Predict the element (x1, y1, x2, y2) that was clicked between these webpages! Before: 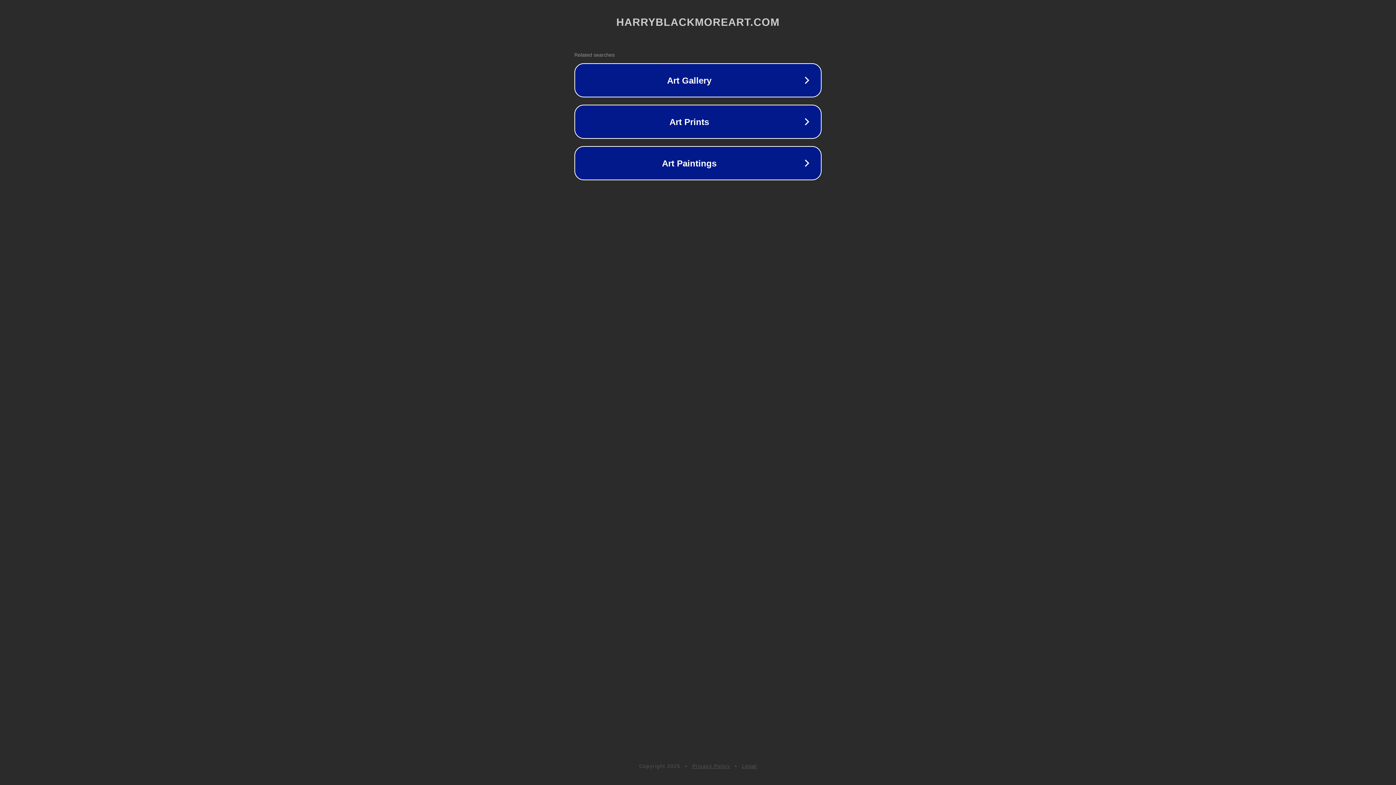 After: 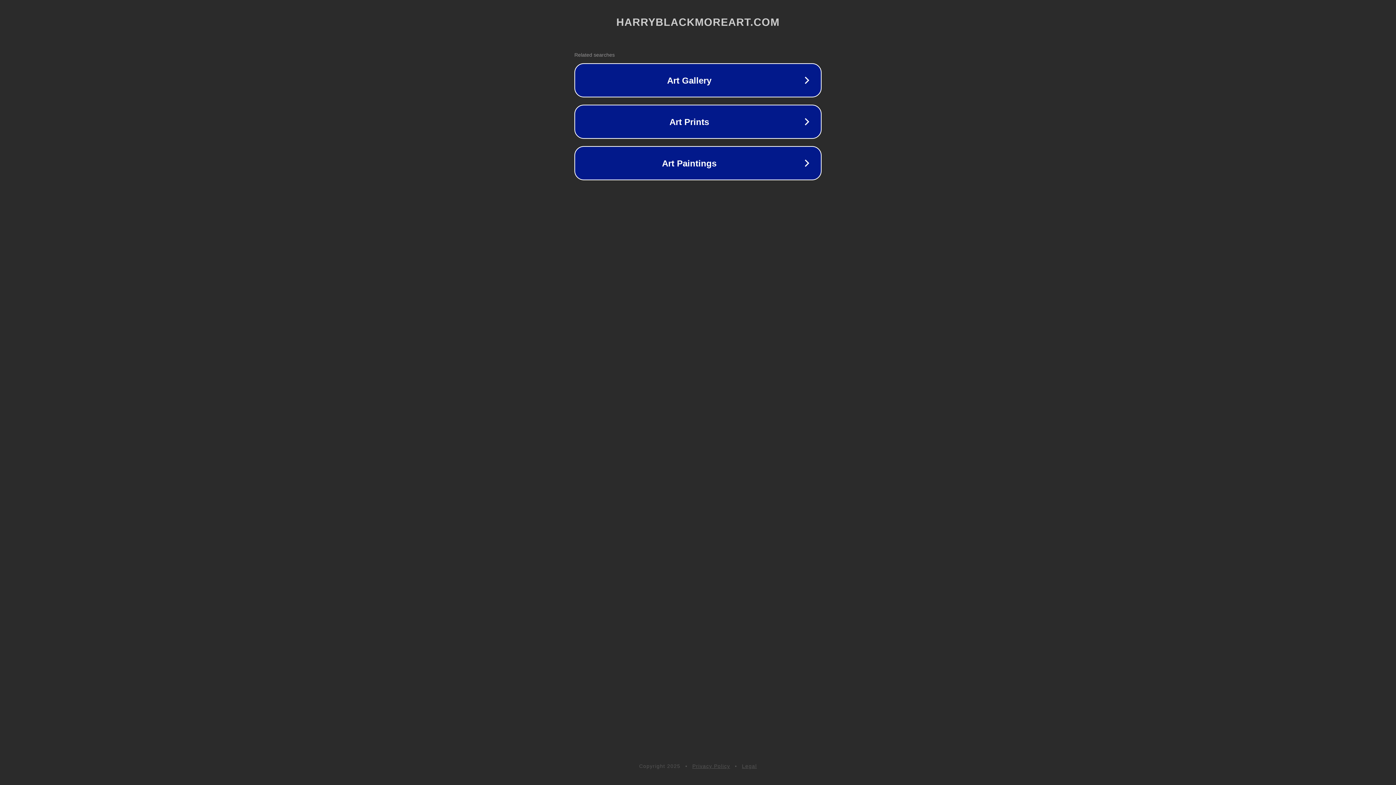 Action: bbox: (742, 763, 757, 769) label: Legal